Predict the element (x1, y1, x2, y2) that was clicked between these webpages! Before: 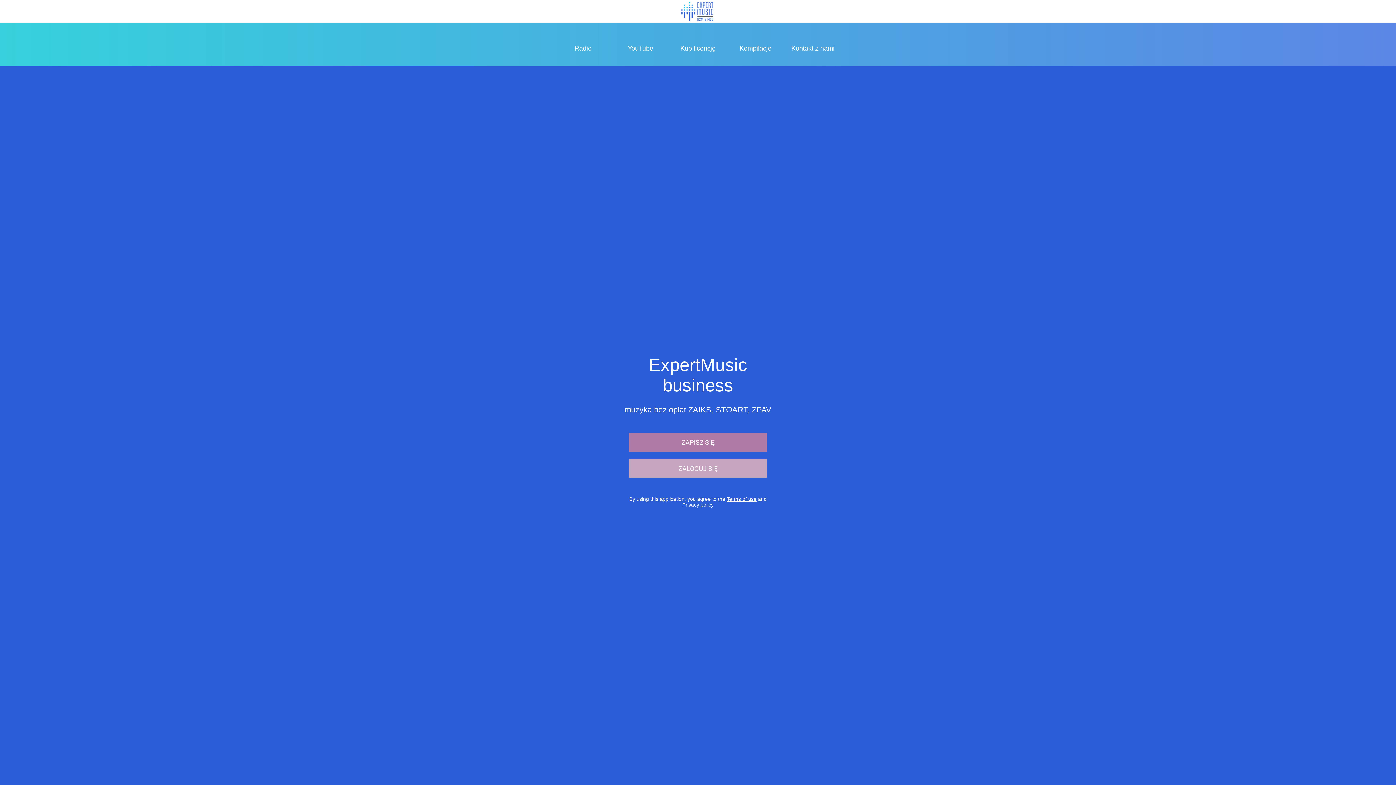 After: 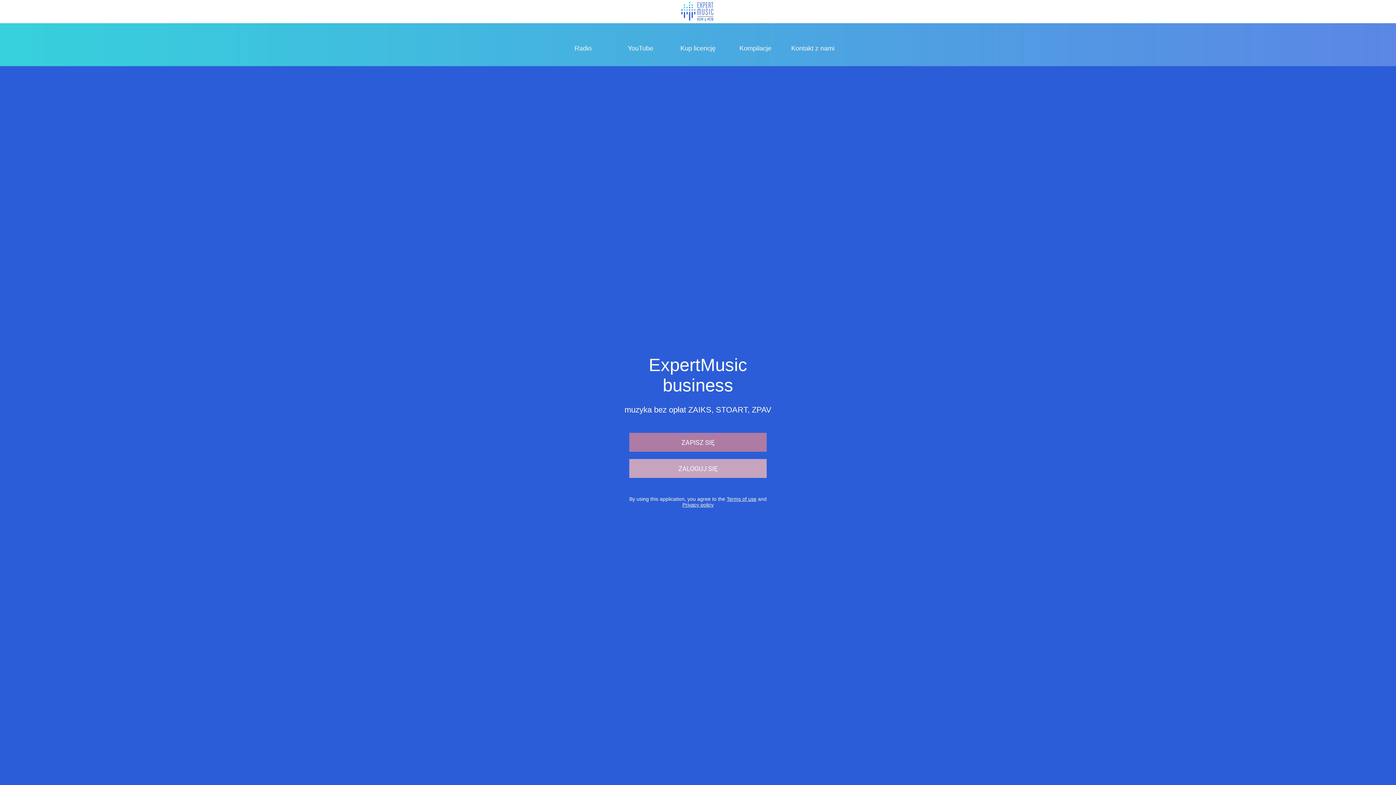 Action: label: Terms of use bbox: (726, 496, 756, 502)